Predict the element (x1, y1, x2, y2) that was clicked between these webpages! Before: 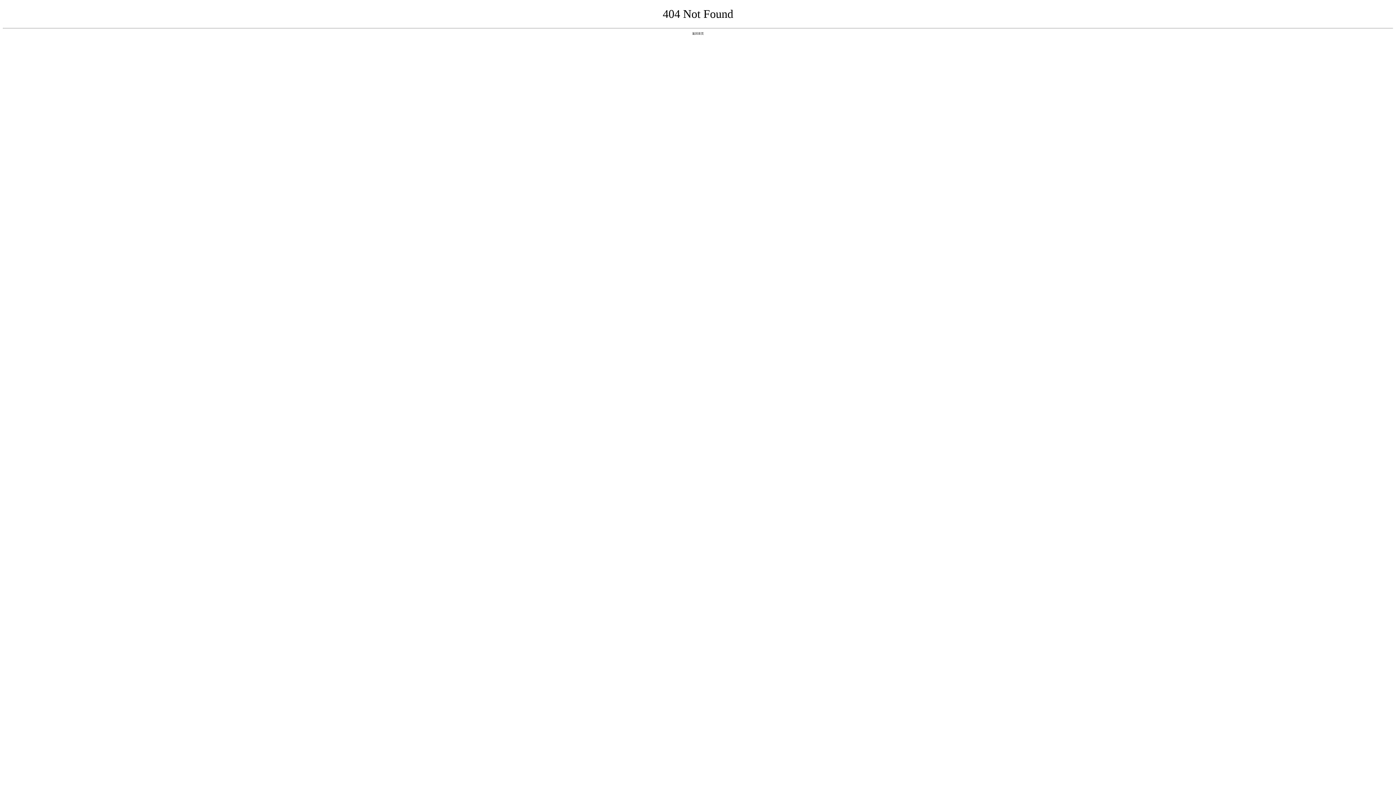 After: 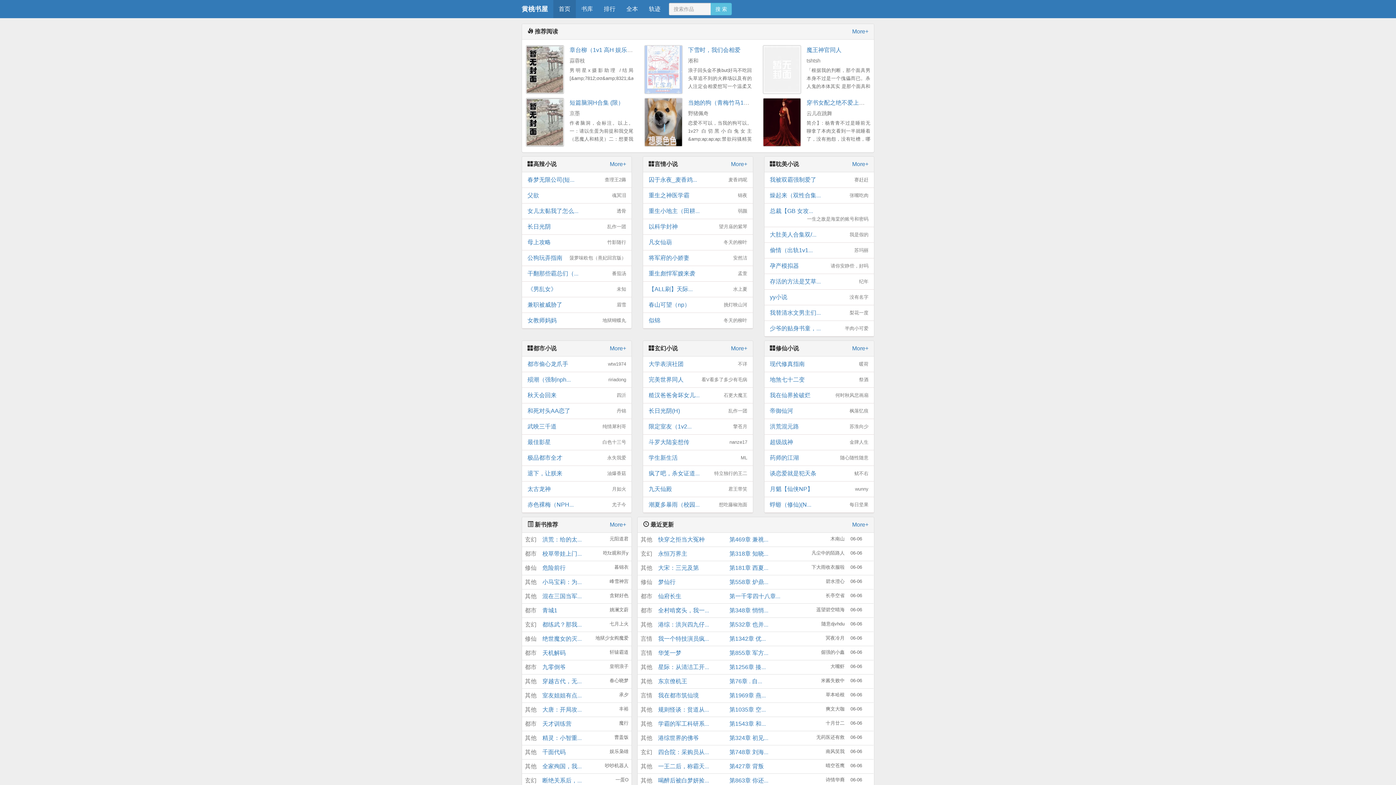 Action: bbox: (692, 31, 704, 35) label: 返回首页